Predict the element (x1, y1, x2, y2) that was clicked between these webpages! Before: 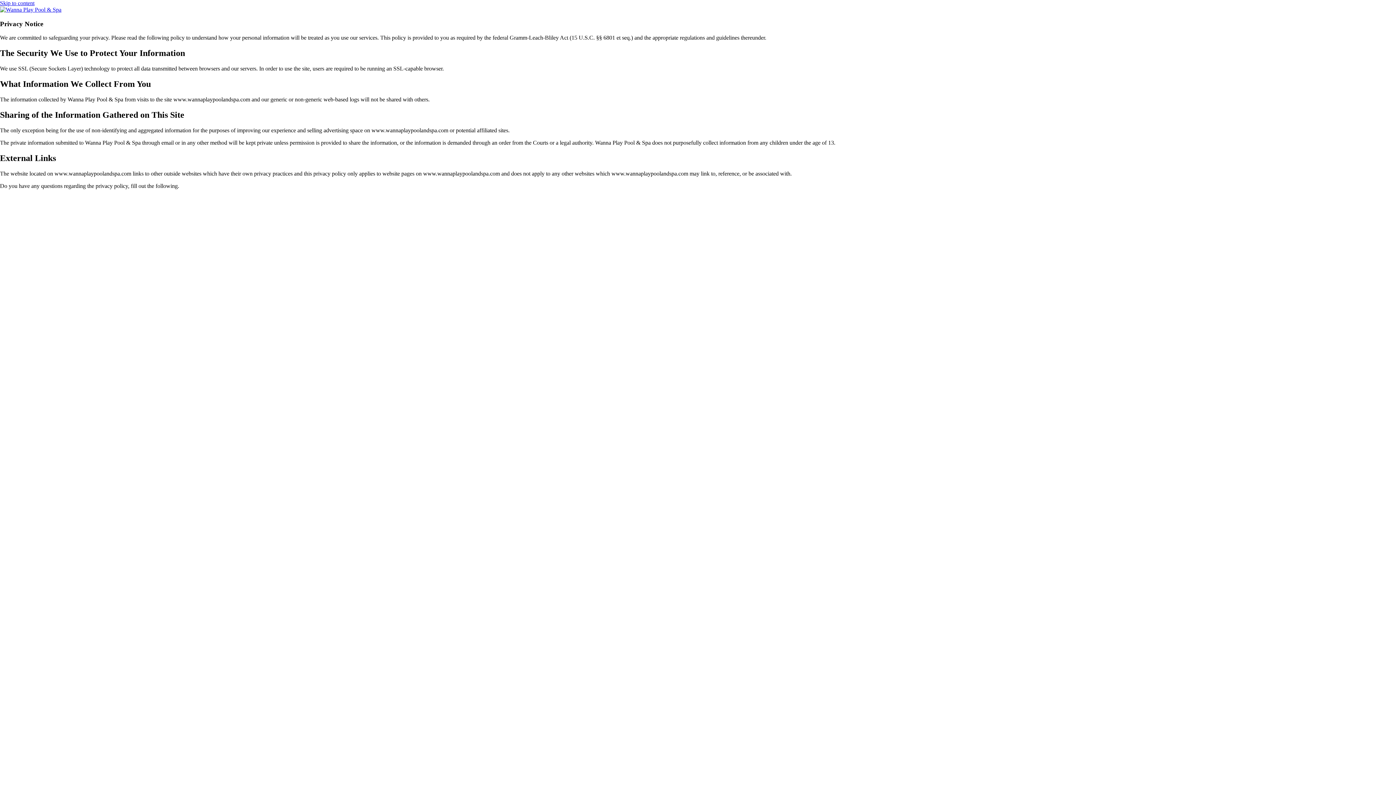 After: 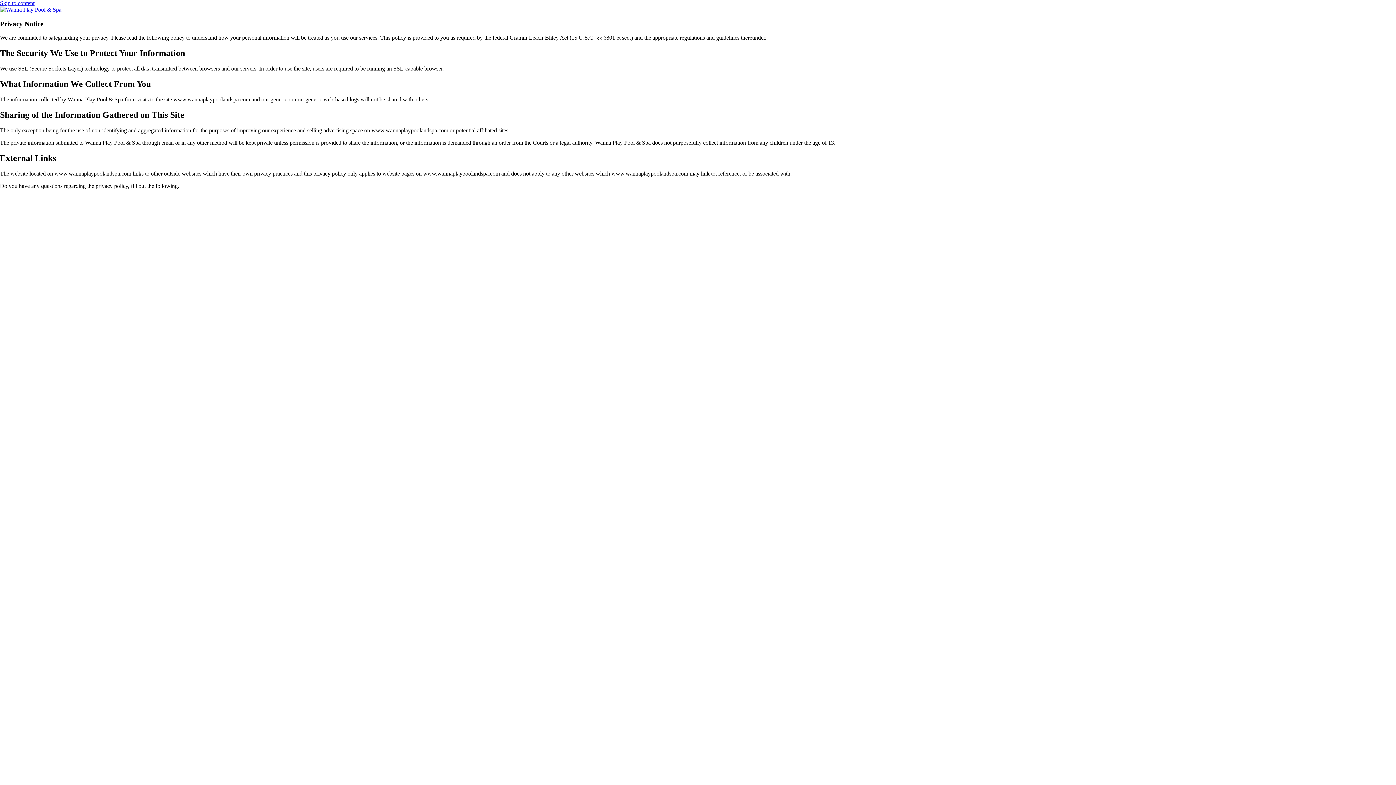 Action: label: Skip to content bbox: (0, 0, 34, 6)